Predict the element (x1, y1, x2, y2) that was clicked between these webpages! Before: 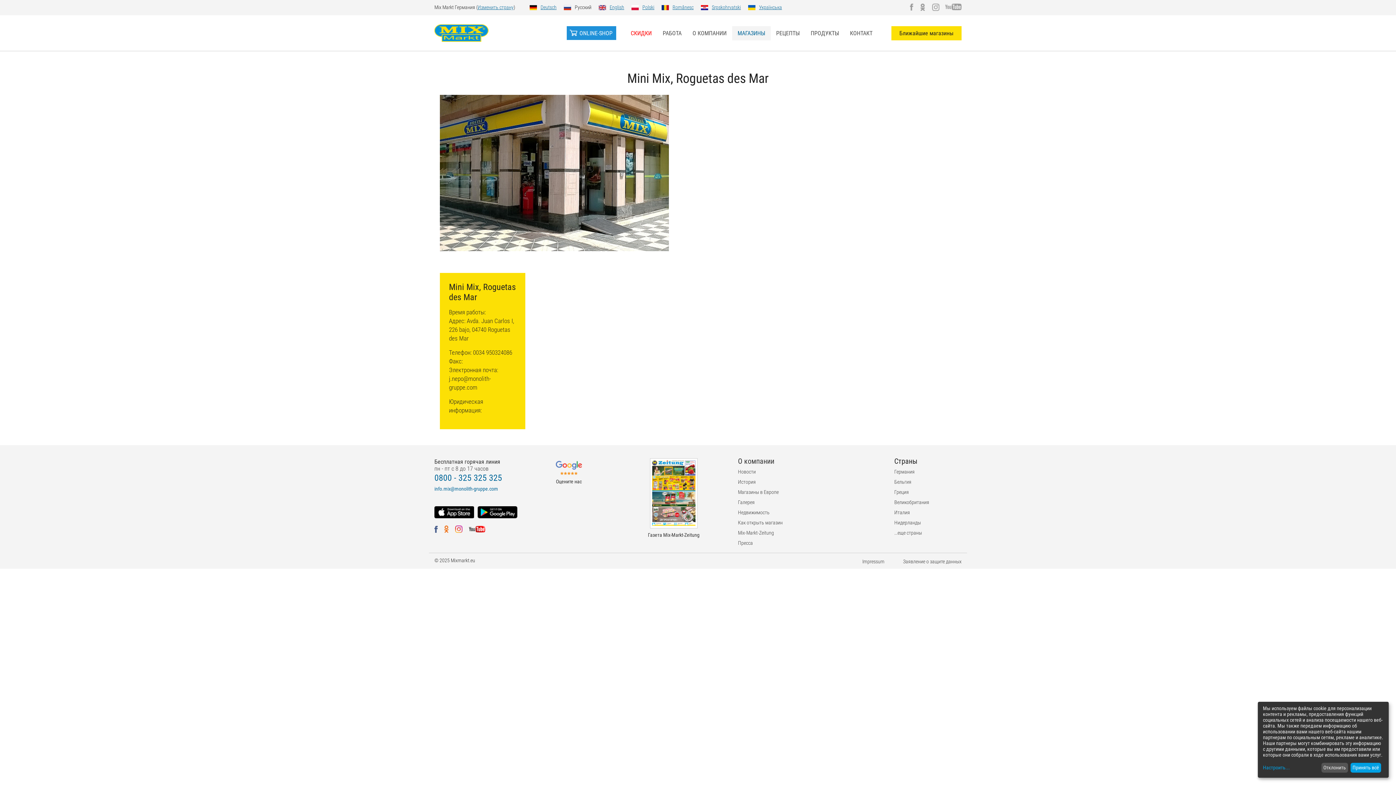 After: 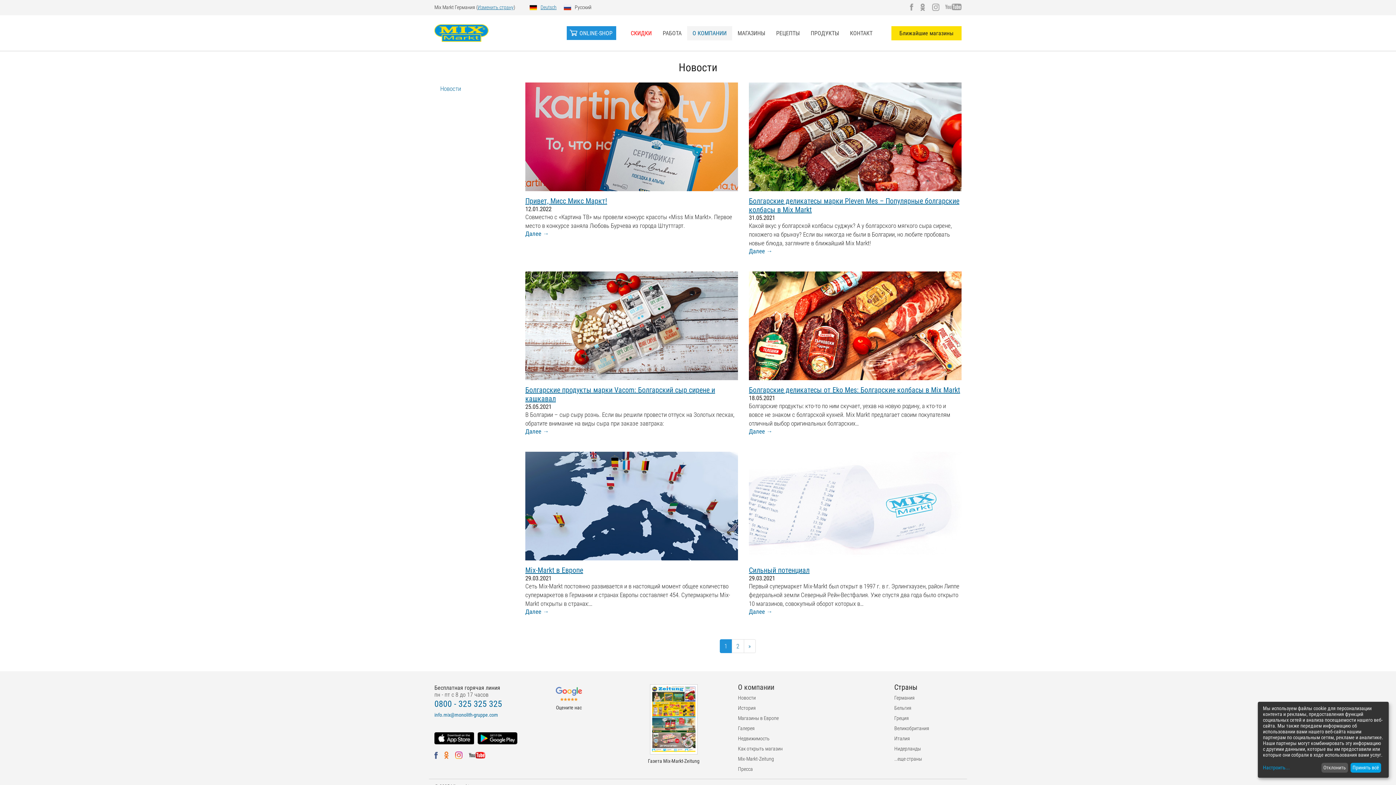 Action: label: Новости bbox: (738, 469, 756, 474)